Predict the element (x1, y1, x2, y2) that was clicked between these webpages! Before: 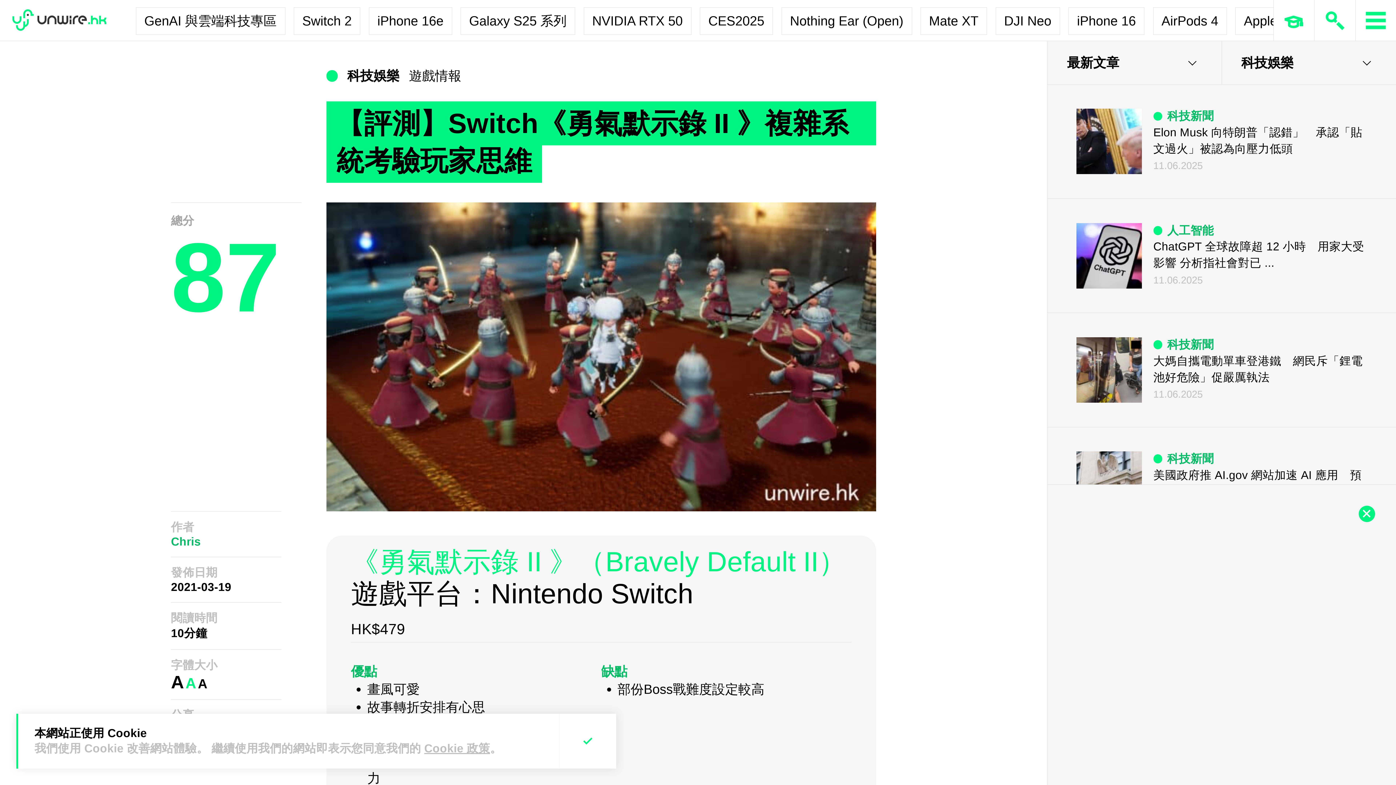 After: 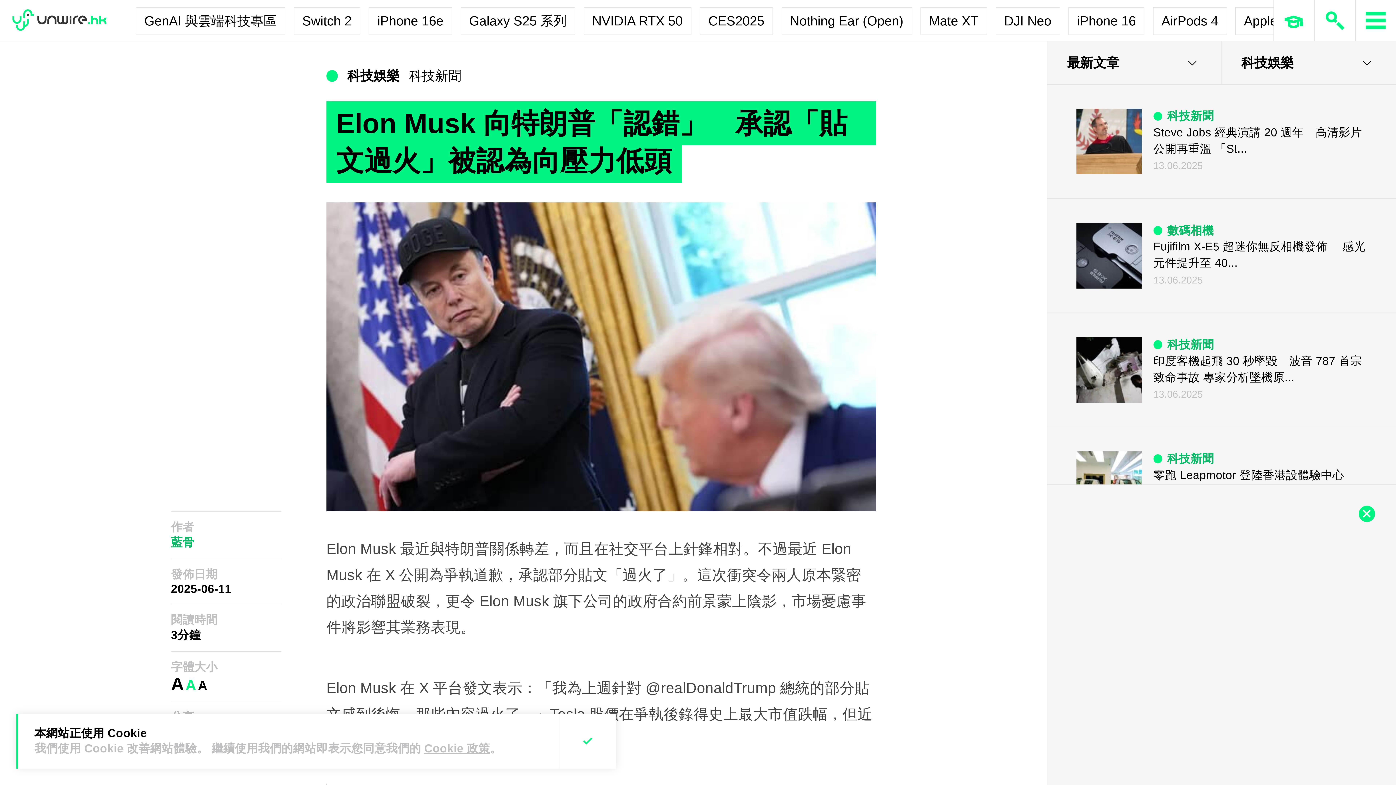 Action: bbox: (1076, 108, 1142, 174)